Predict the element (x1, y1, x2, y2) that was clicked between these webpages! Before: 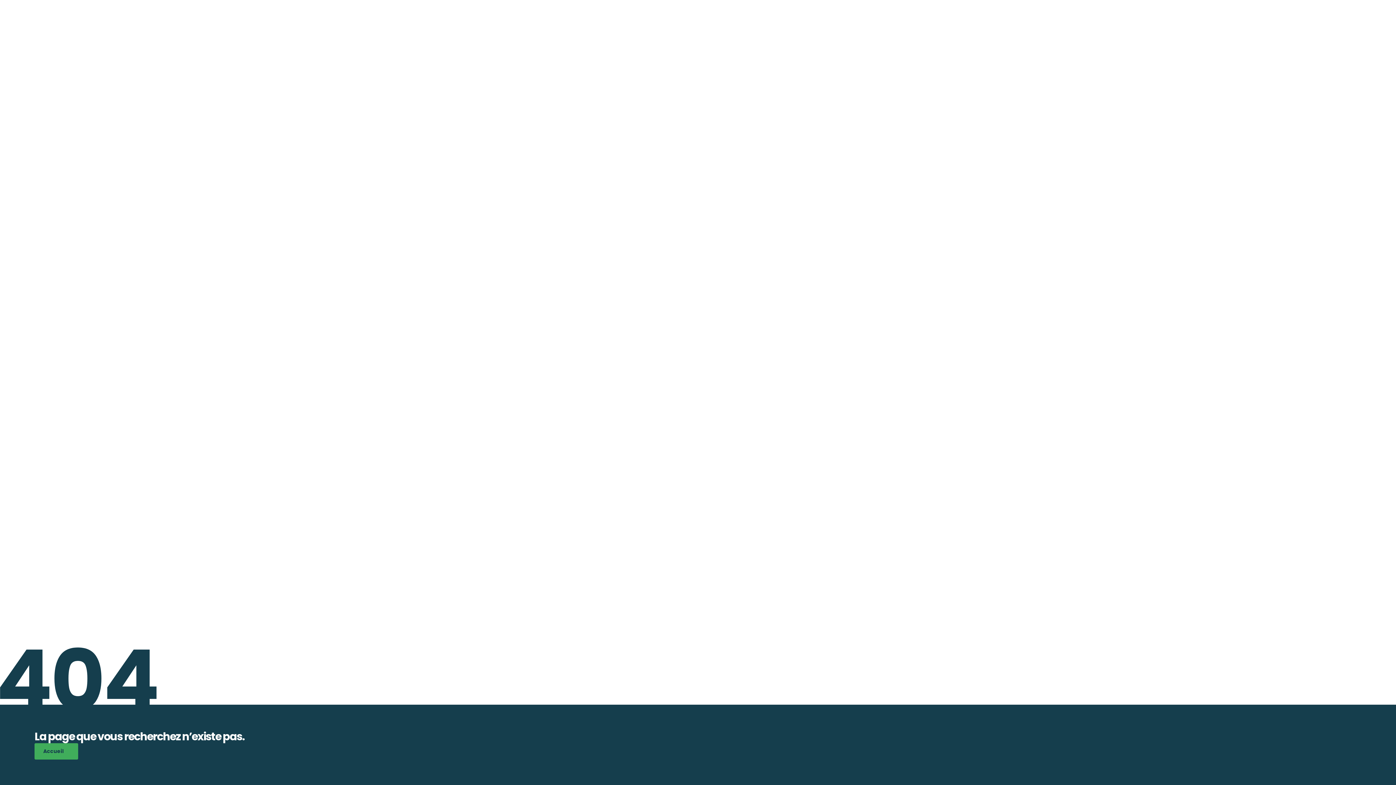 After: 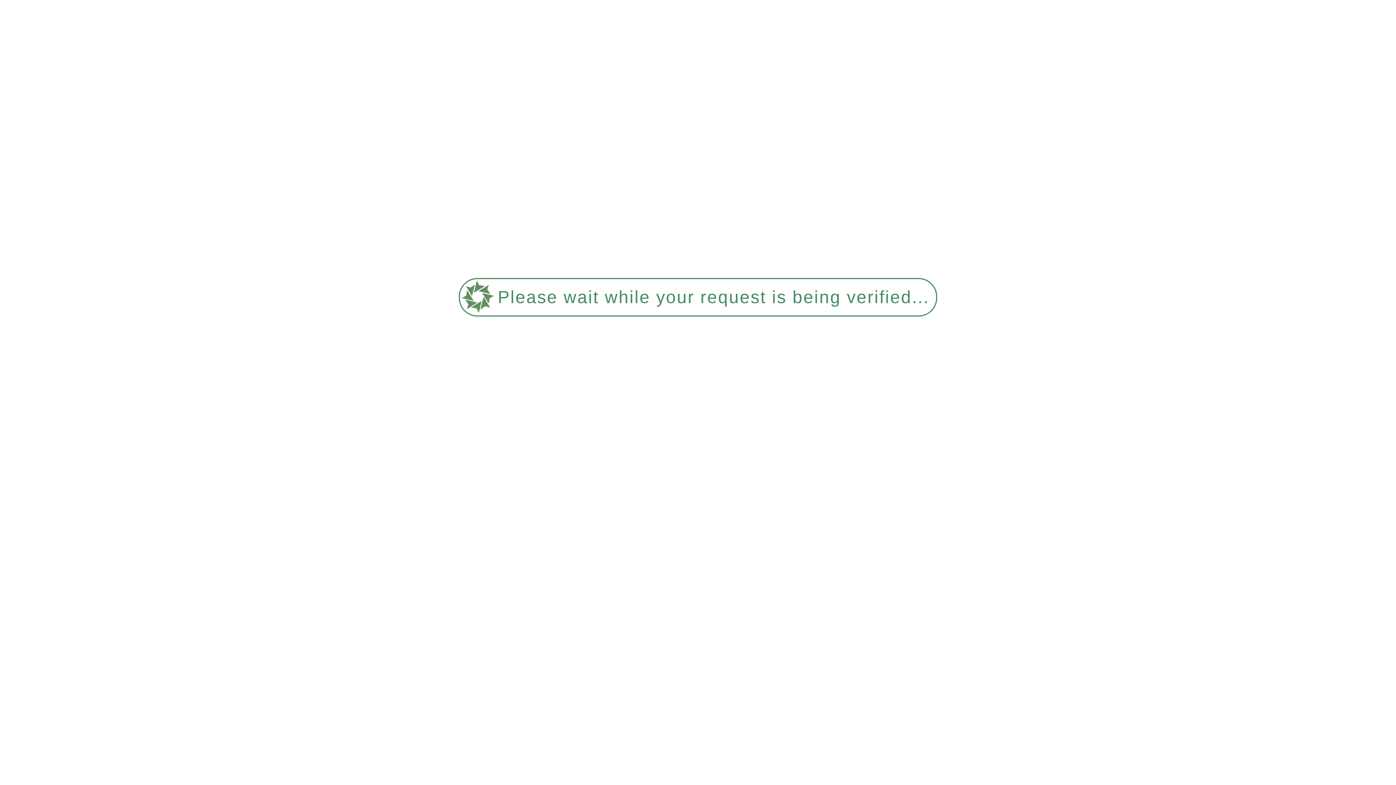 Action: bbox: (34, 743, 78, 760) label: Accueil